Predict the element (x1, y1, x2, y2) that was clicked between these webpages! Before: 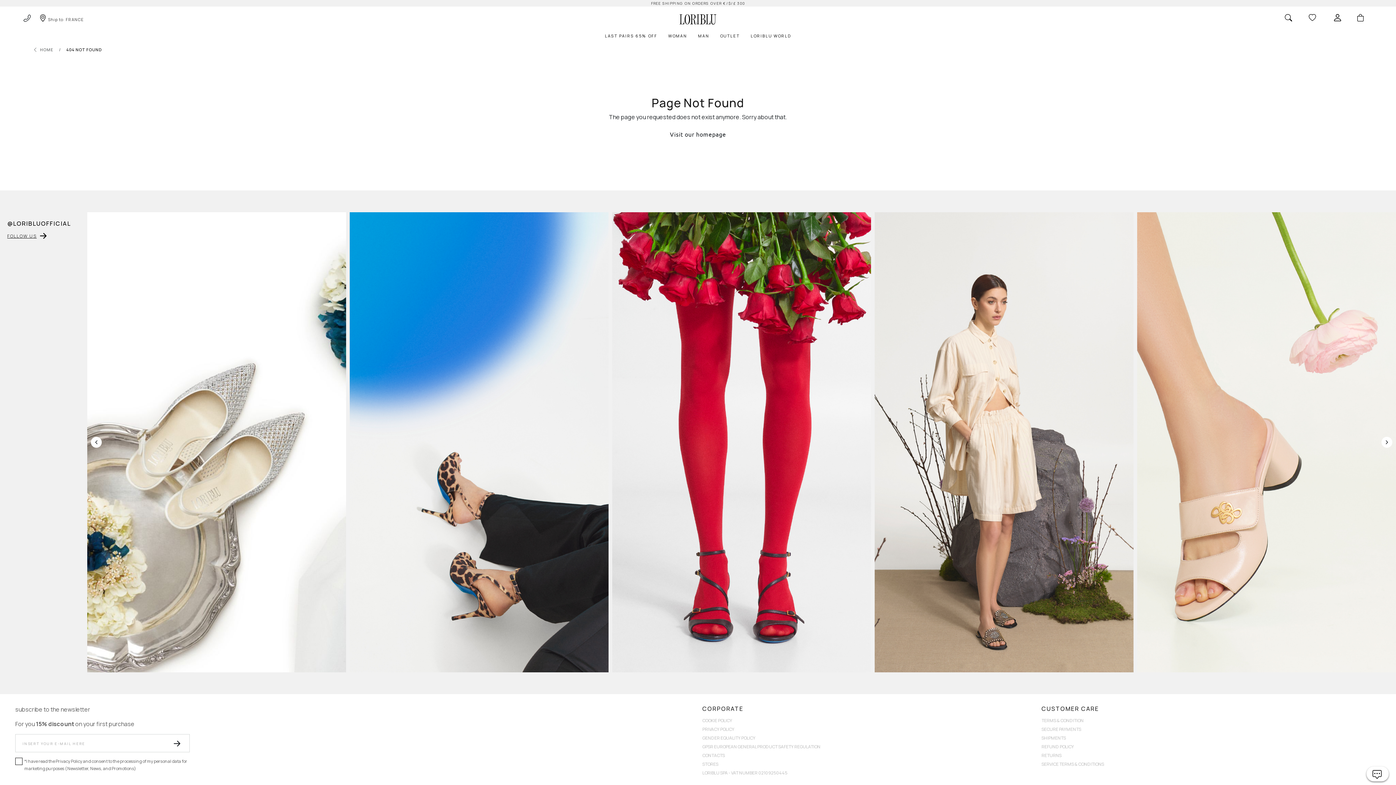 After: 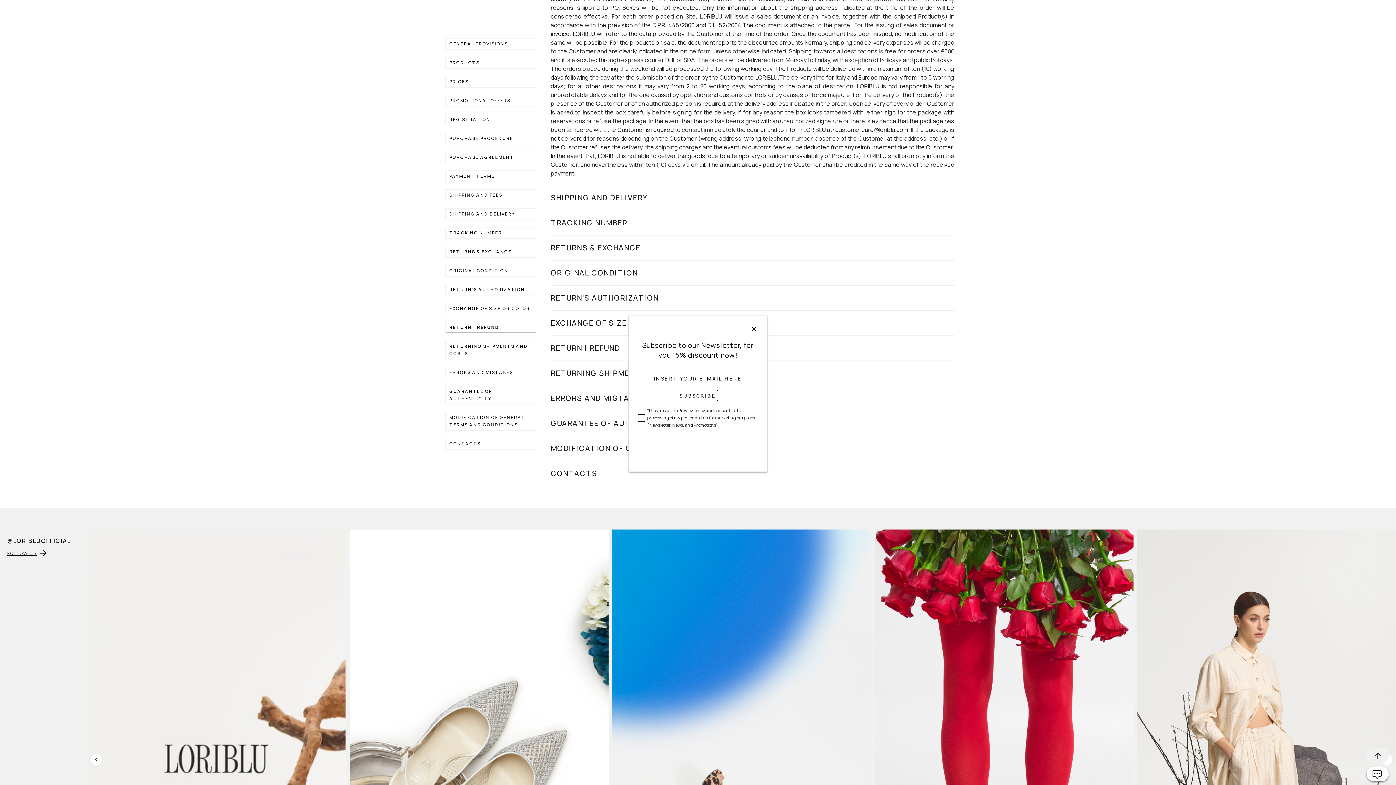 Action: label: REFUND POLICY bbox: (1041, 742, 1381, 751)